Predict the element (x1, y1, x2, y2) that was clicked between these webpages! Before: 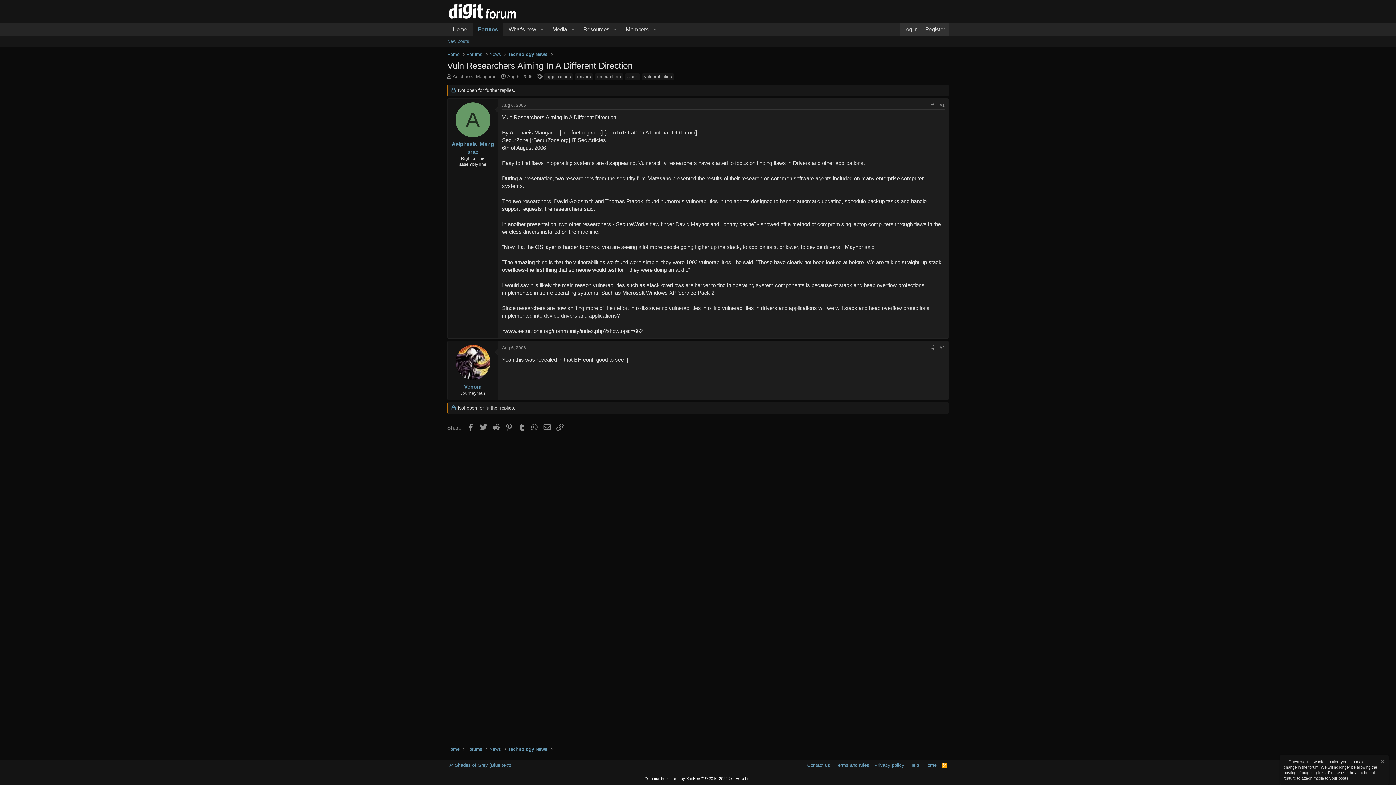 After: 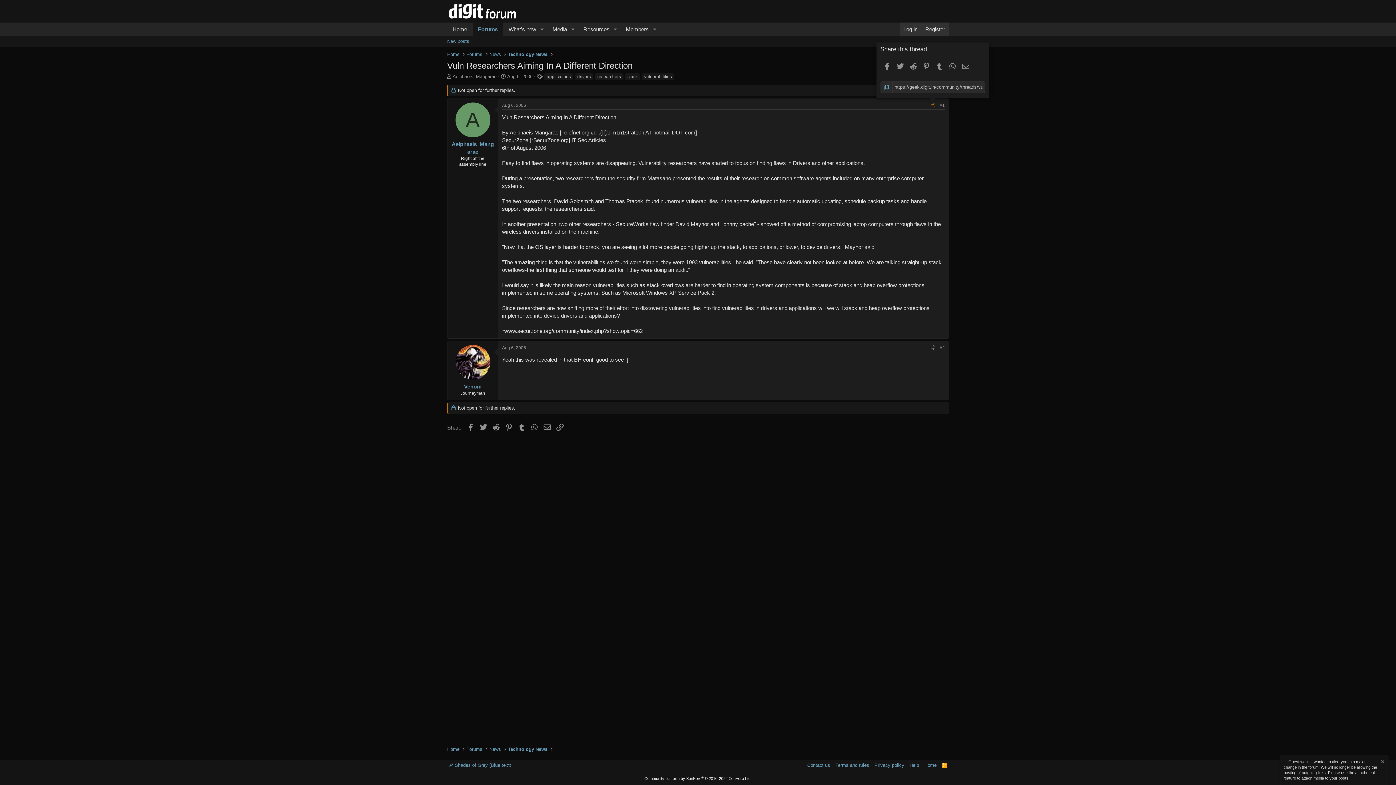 Action: bbox: (928, 101, 937, 109) label: Share